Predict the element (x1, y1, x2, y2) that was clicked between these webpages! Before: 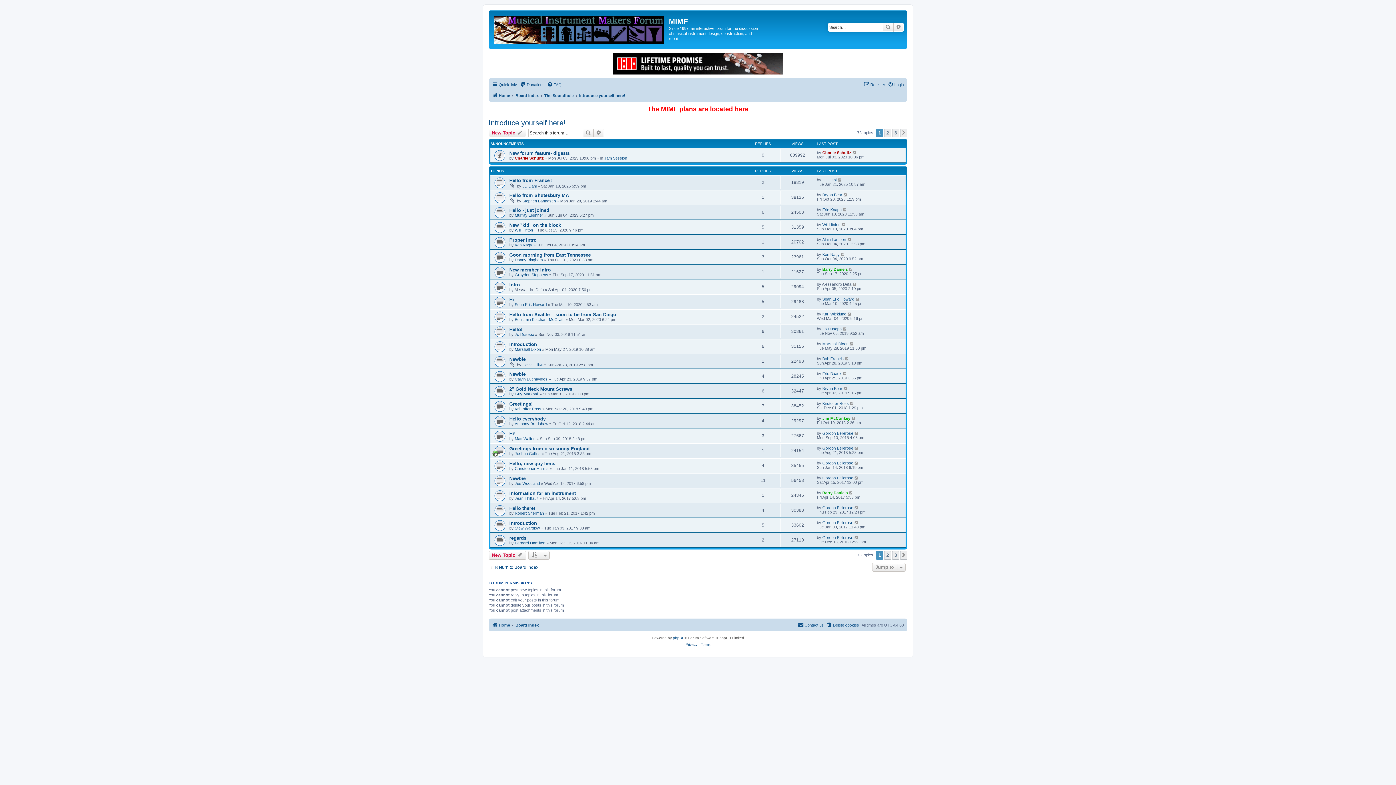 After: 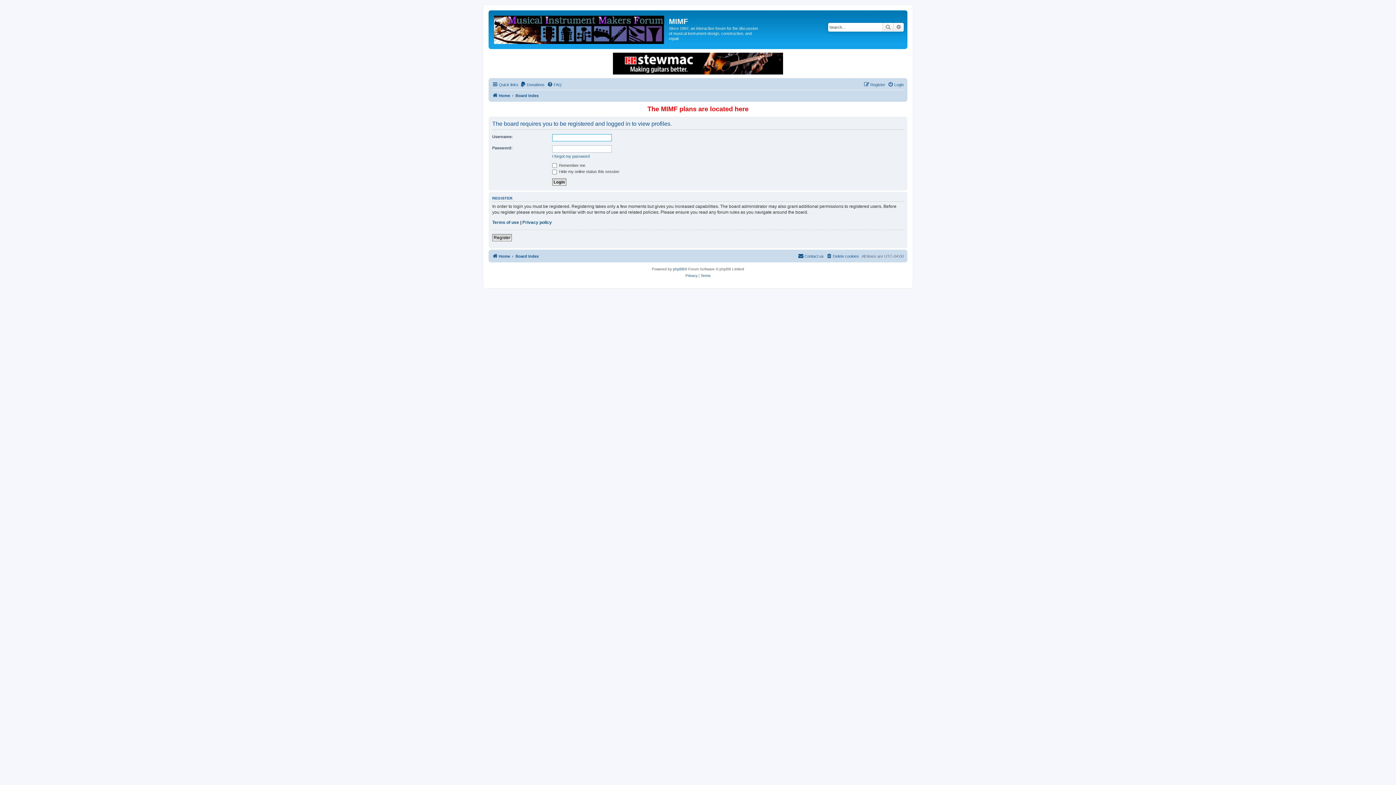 Action: label: Danny Bingham bbox: (514, 257, 542, 262)